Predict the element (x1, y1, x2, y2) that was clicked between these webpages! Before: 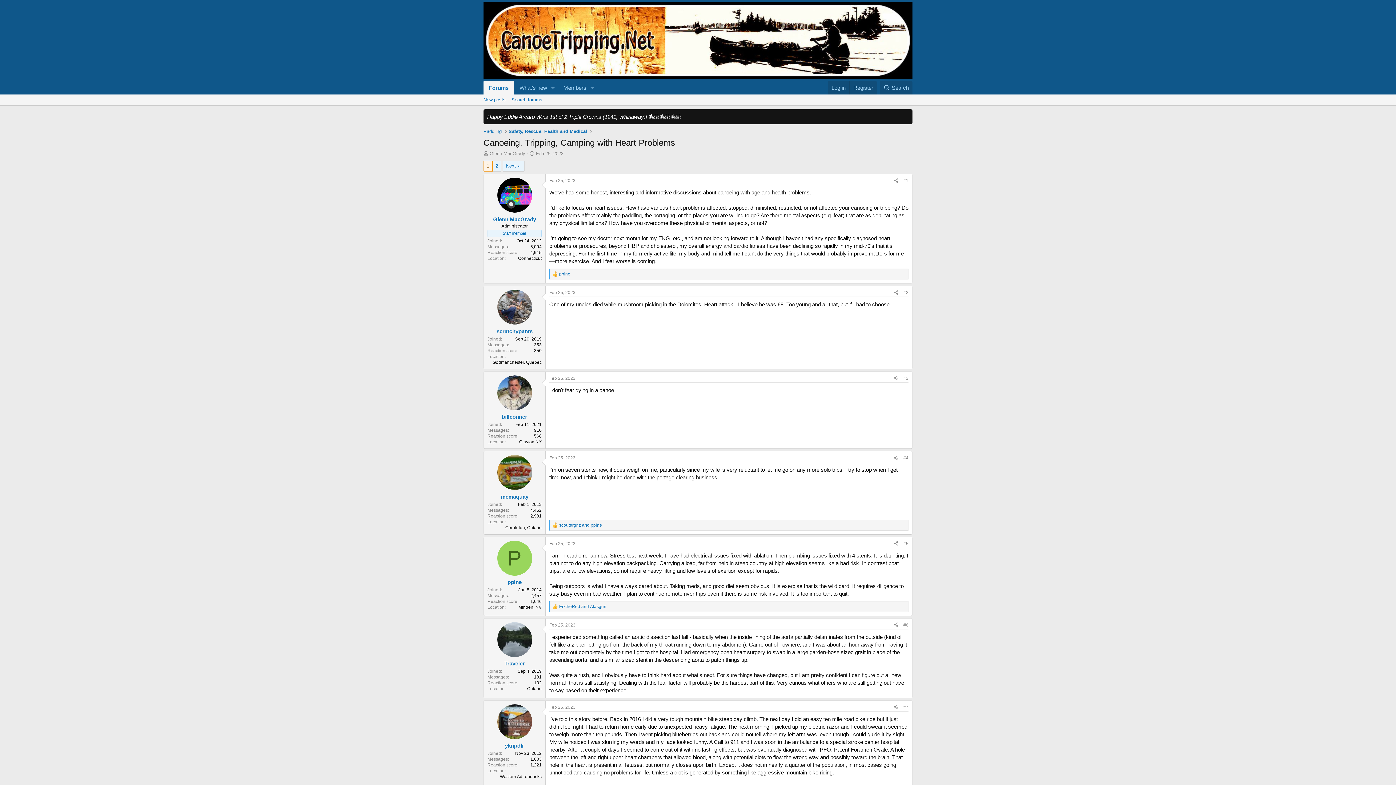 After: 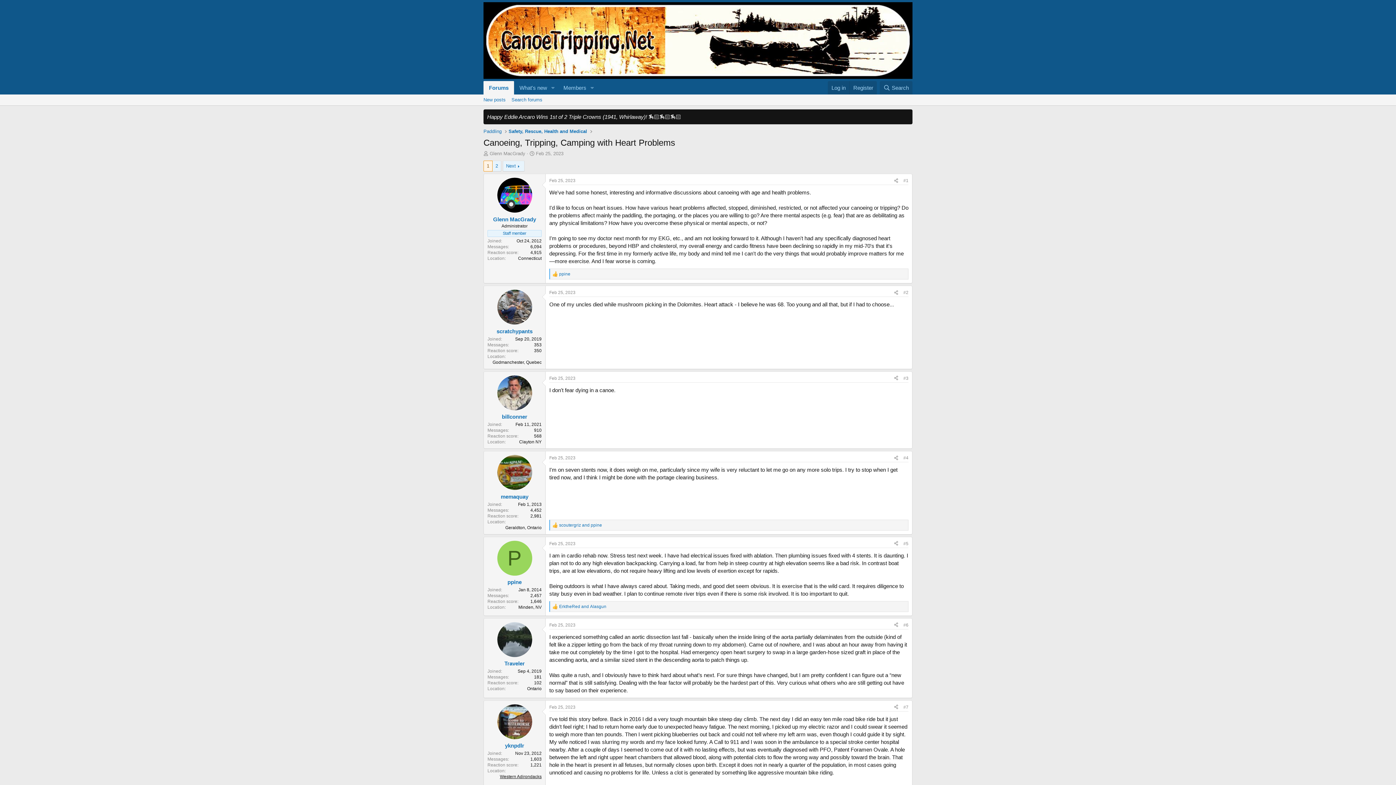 Action: bbox: (500, 774, 541, 779) label: Western Adirondacks